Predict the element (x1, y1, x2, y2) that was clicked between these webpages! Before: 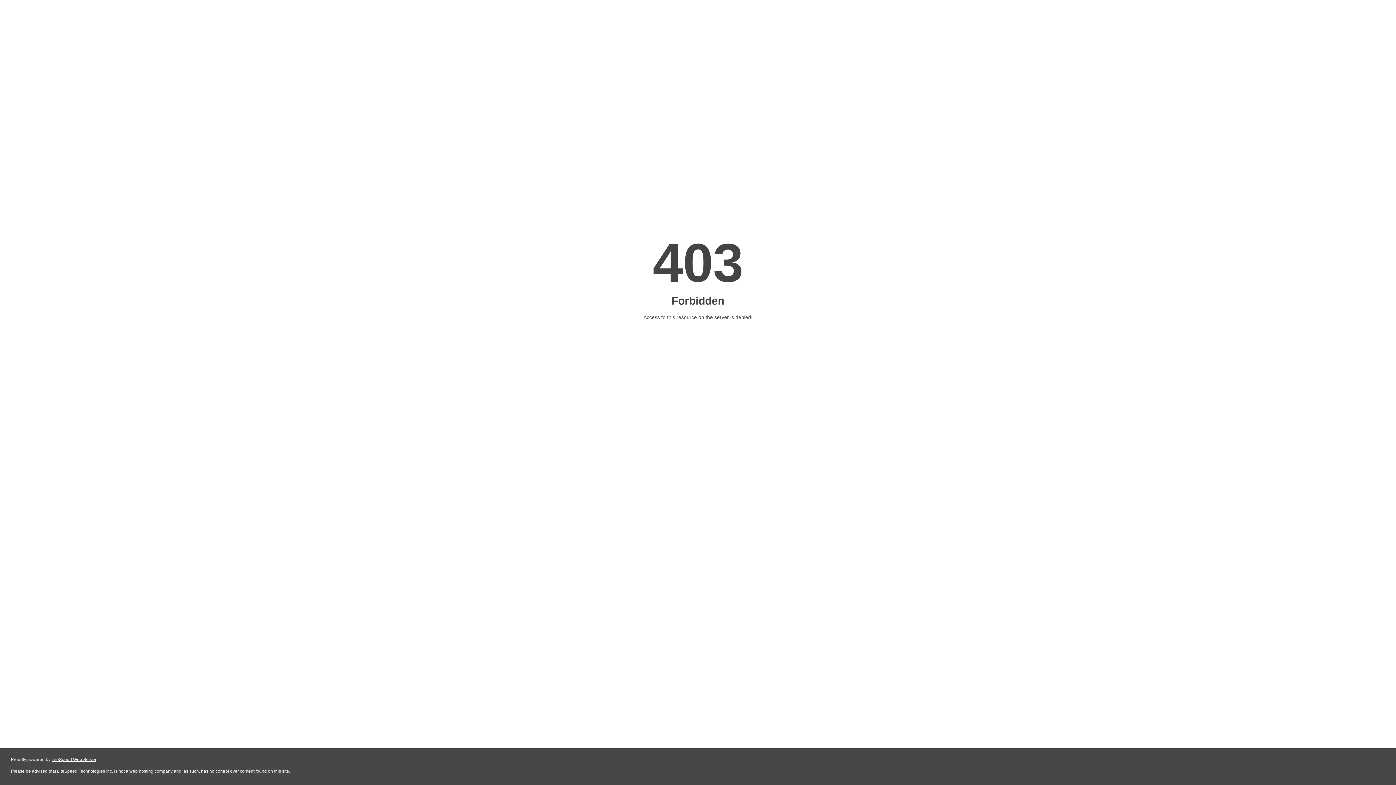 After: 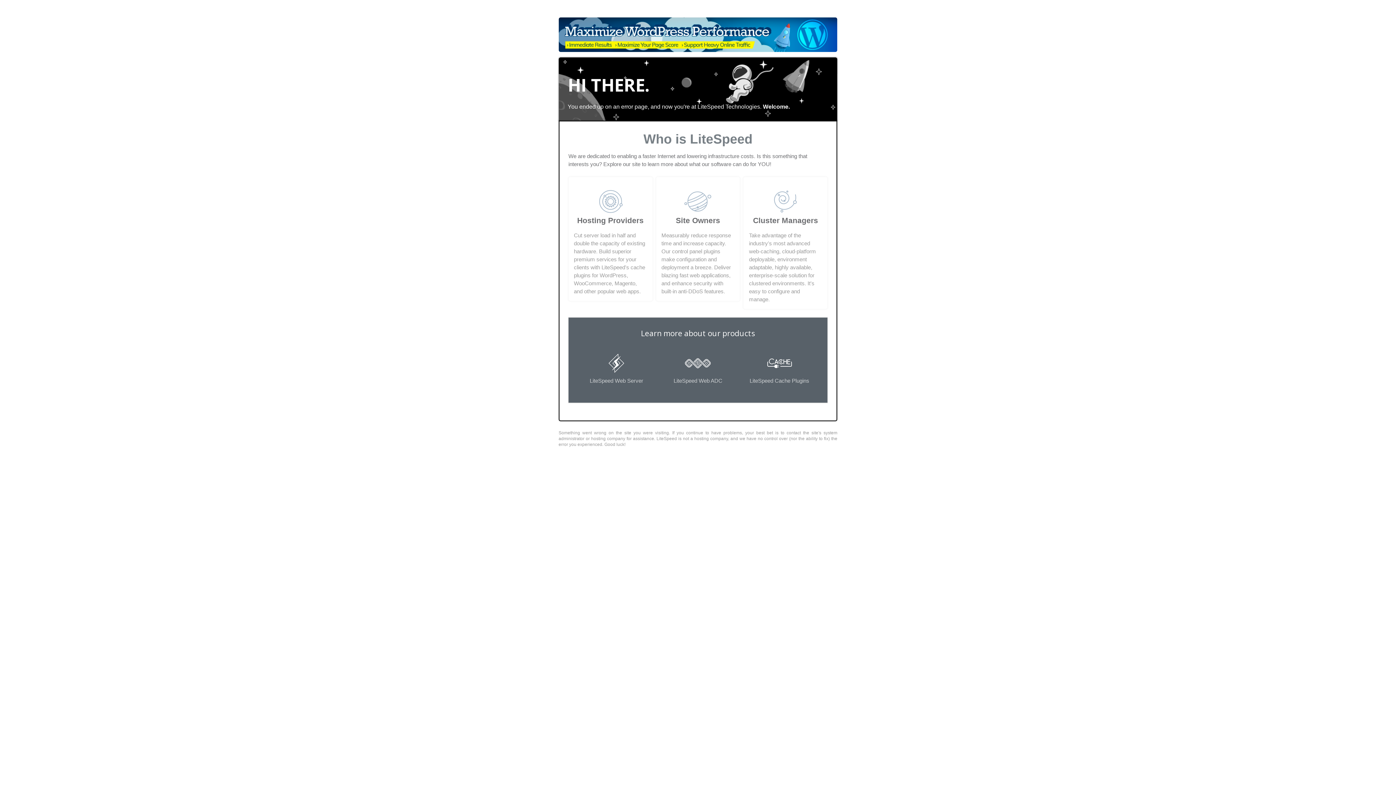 Action: bbox: (51, 757, 96, 762) label: LiteSpeed Web Server